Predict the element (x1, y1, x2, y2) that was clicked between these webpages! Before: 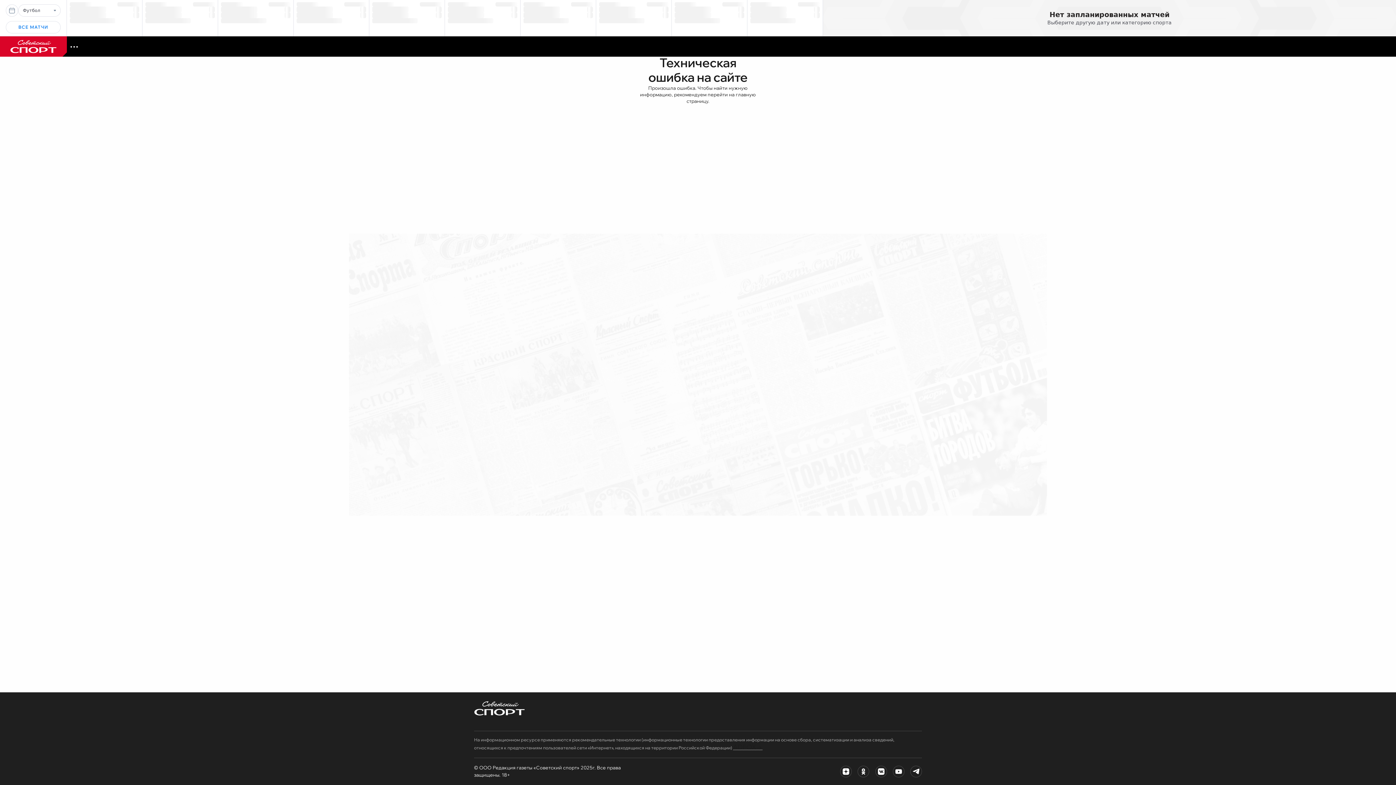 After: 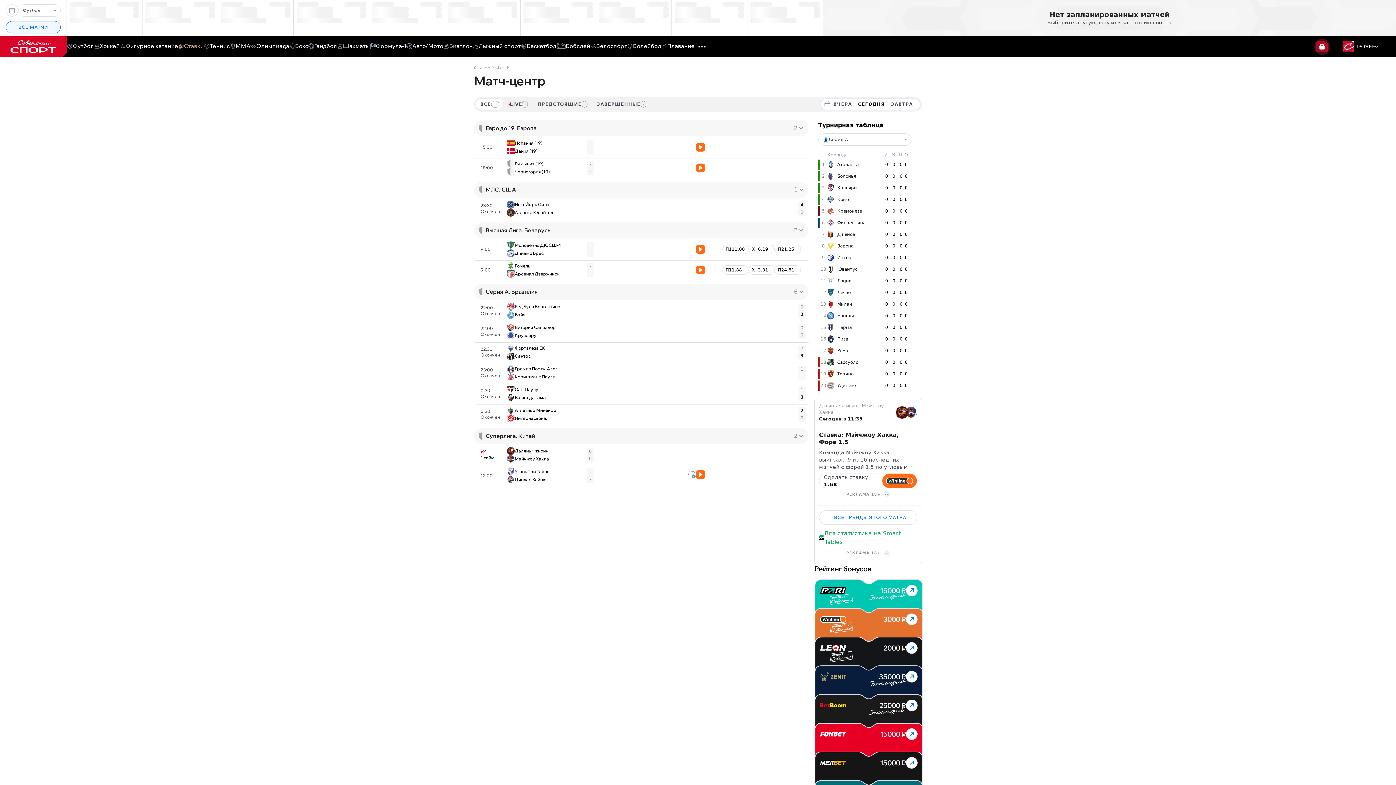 Action: bbox: (5, 21, 60, 33) label: ВСЕ МАТЧИ